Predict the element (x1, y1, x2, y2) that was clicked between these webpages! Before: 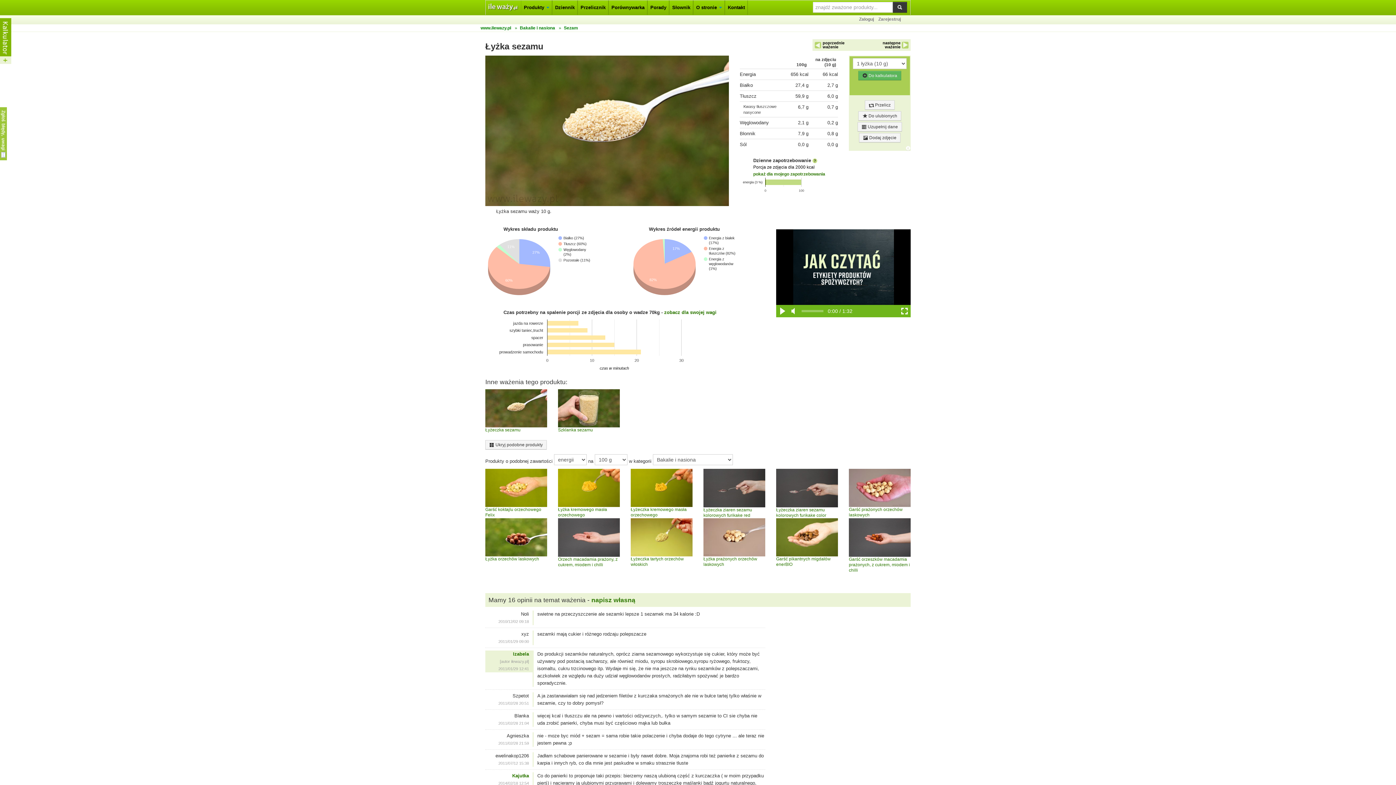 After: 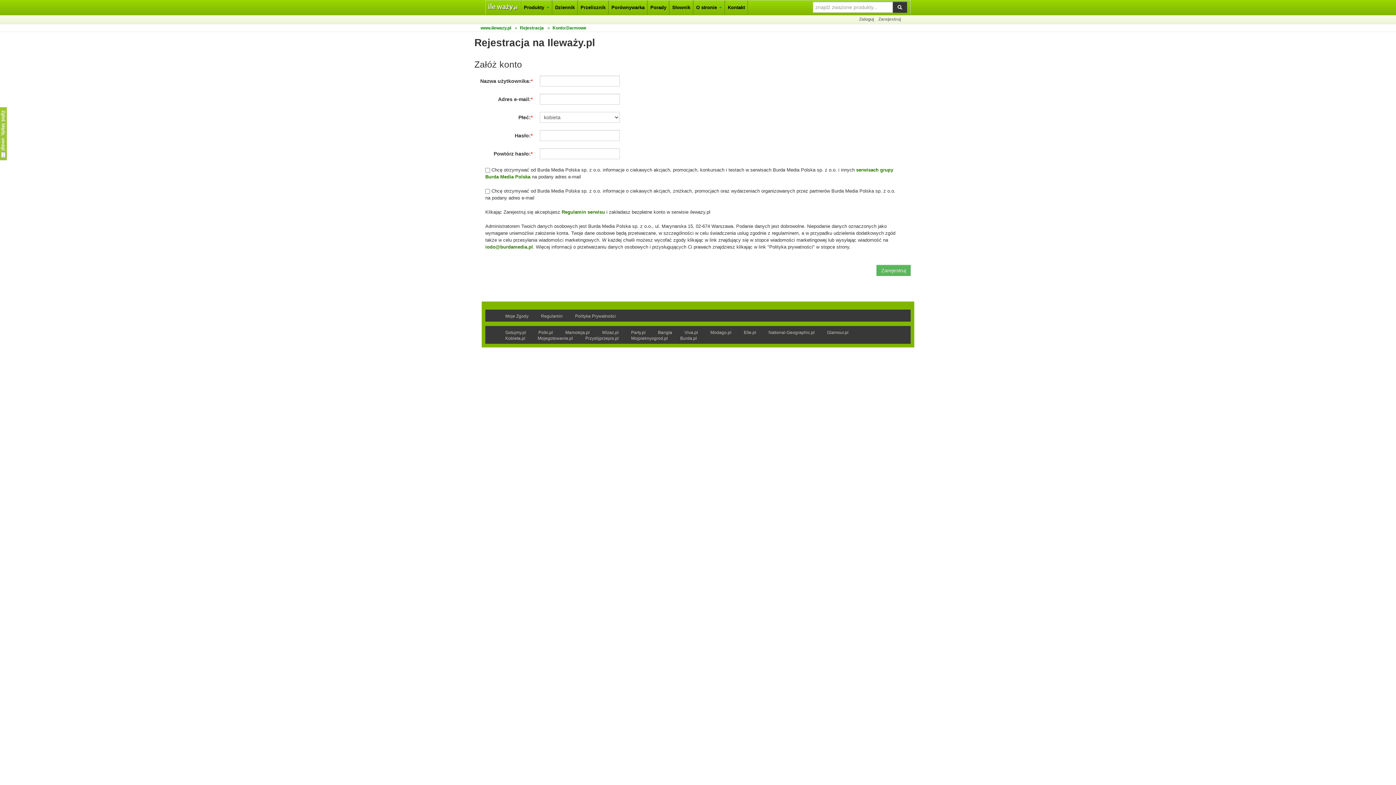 Action: bbox: (878, 16, 904, 21) label: Zarejestruj